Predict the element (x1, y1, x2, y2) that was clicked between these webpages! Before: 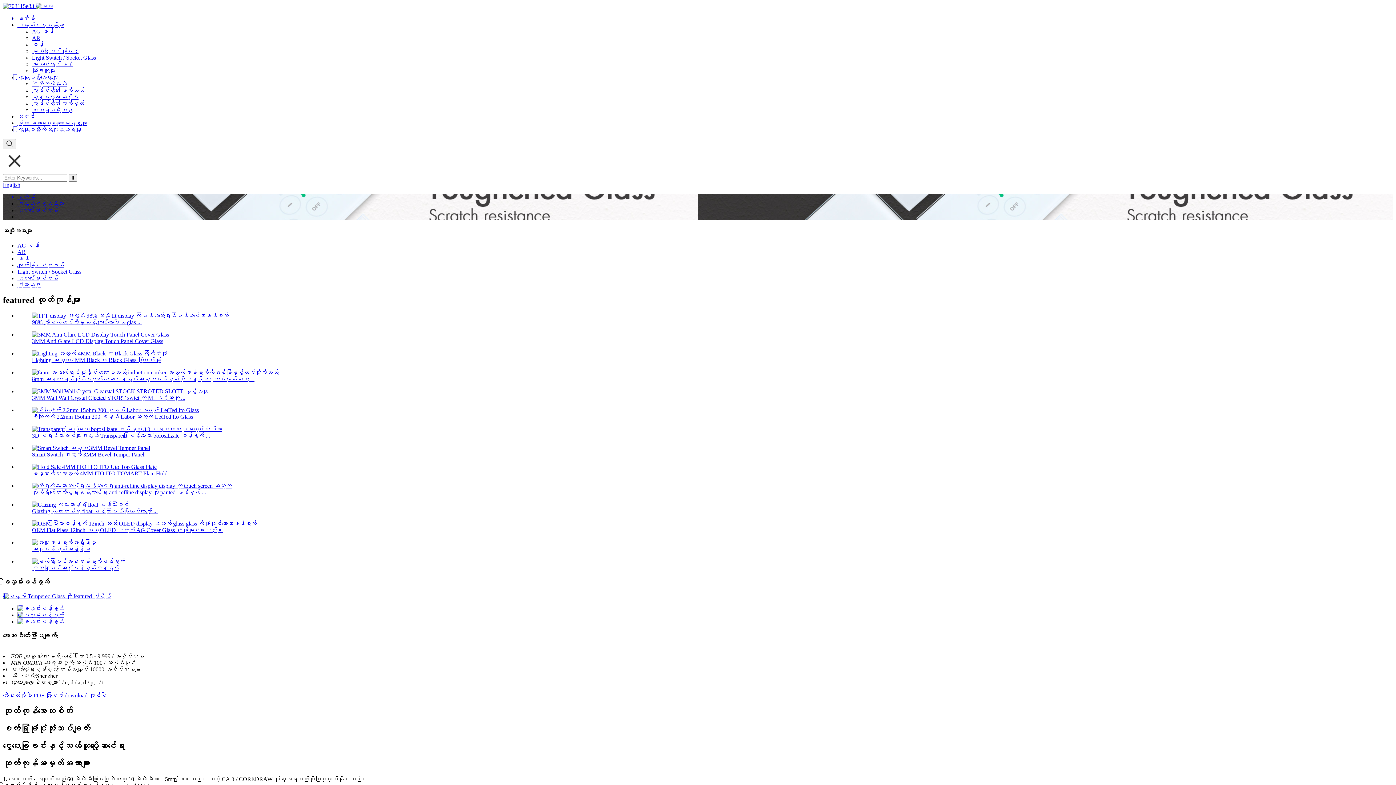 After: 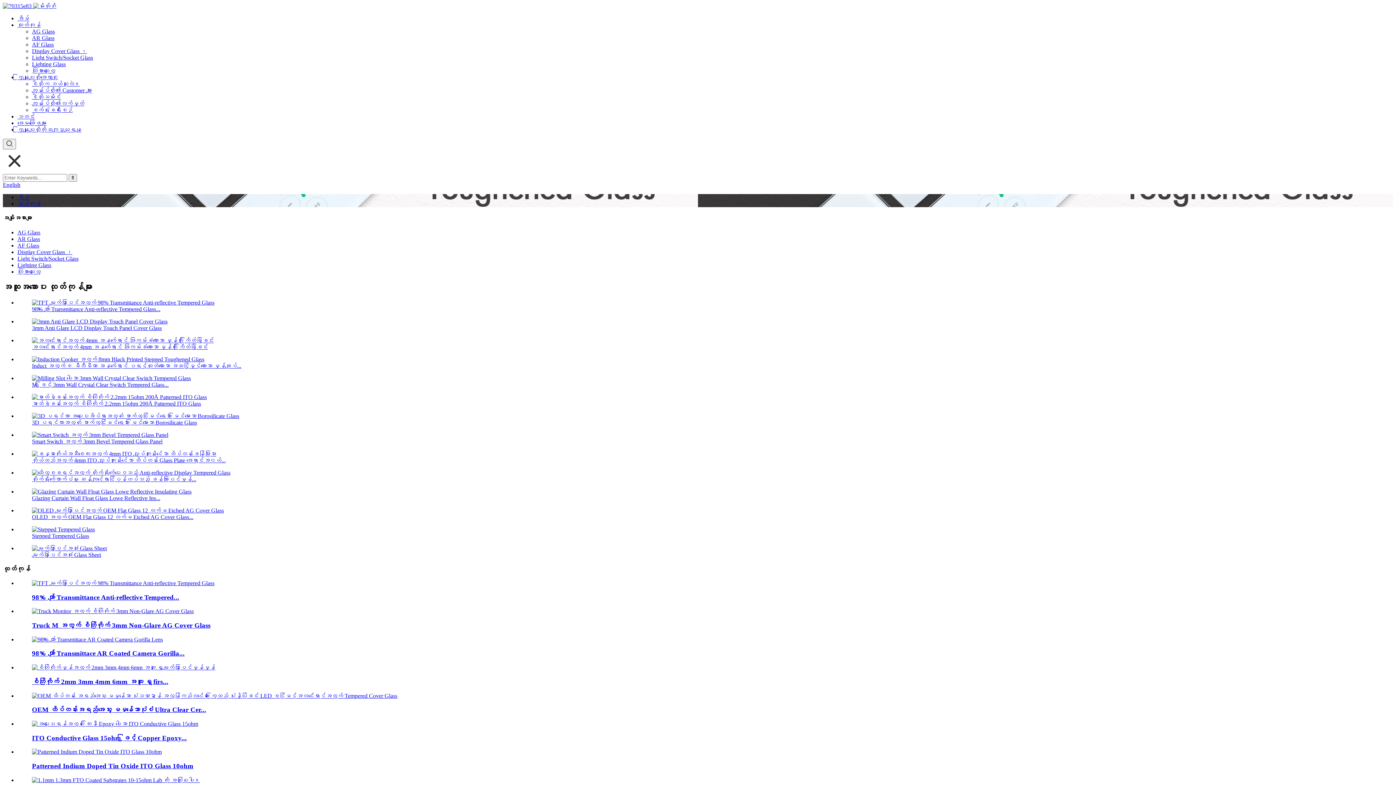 Action: bbox: (17, 21, 64, 28) label: အထွက်ပစ္စည်းများ